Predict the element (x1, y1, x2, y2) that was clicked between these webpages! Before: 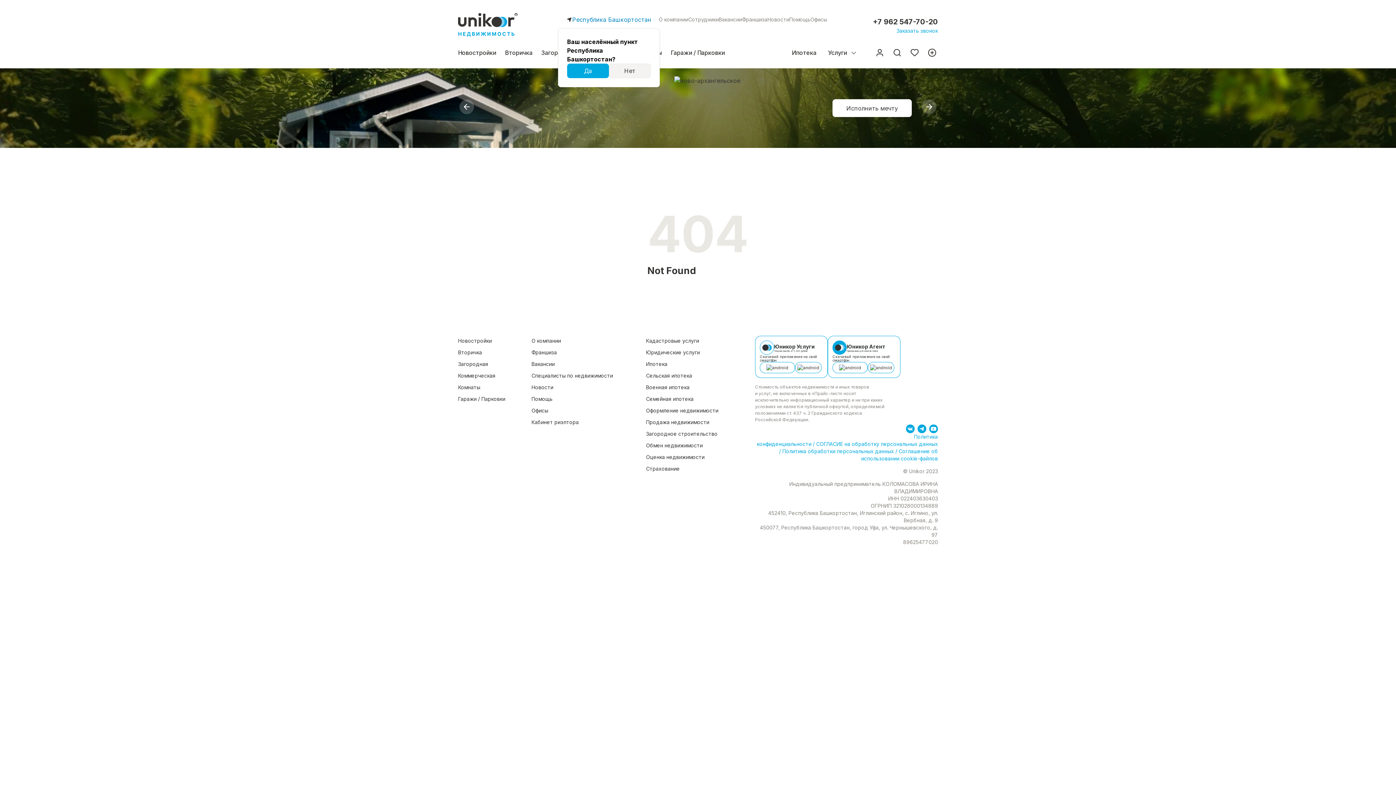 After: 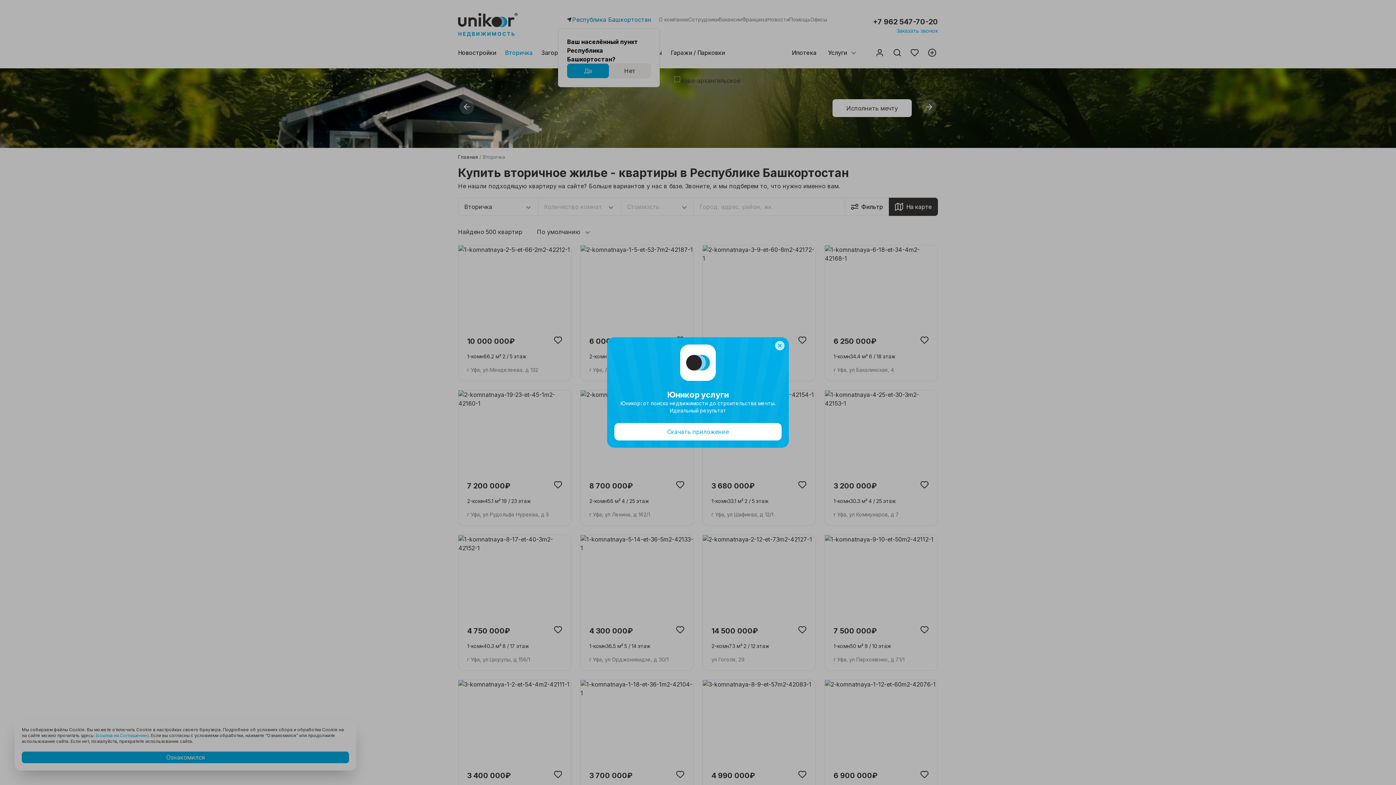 Action: label: Вторичка bbox: (456, 347, 483, 357)